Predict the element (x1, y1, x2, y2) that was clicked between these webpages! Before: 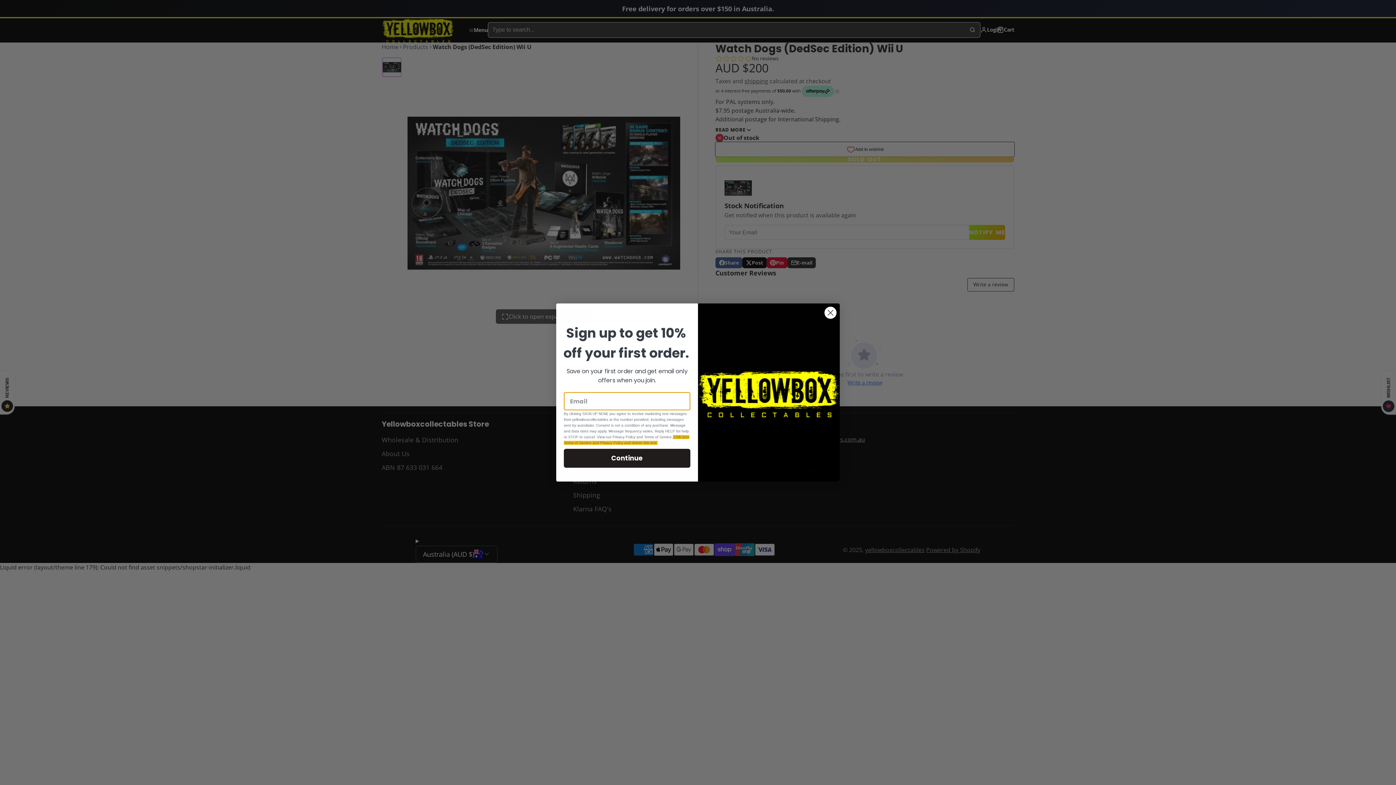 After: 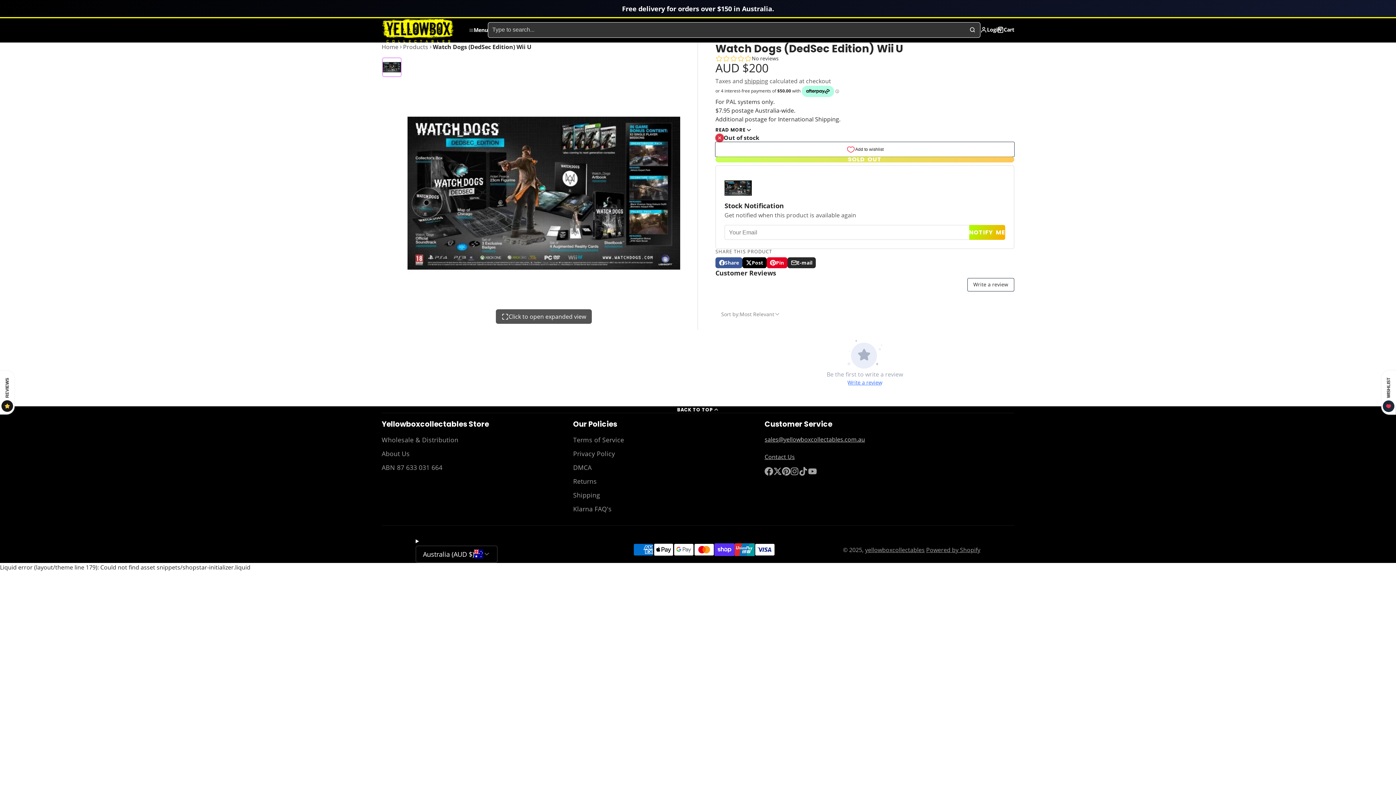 Action: label: Close dialog bbox: (824, 306, 837, 319)